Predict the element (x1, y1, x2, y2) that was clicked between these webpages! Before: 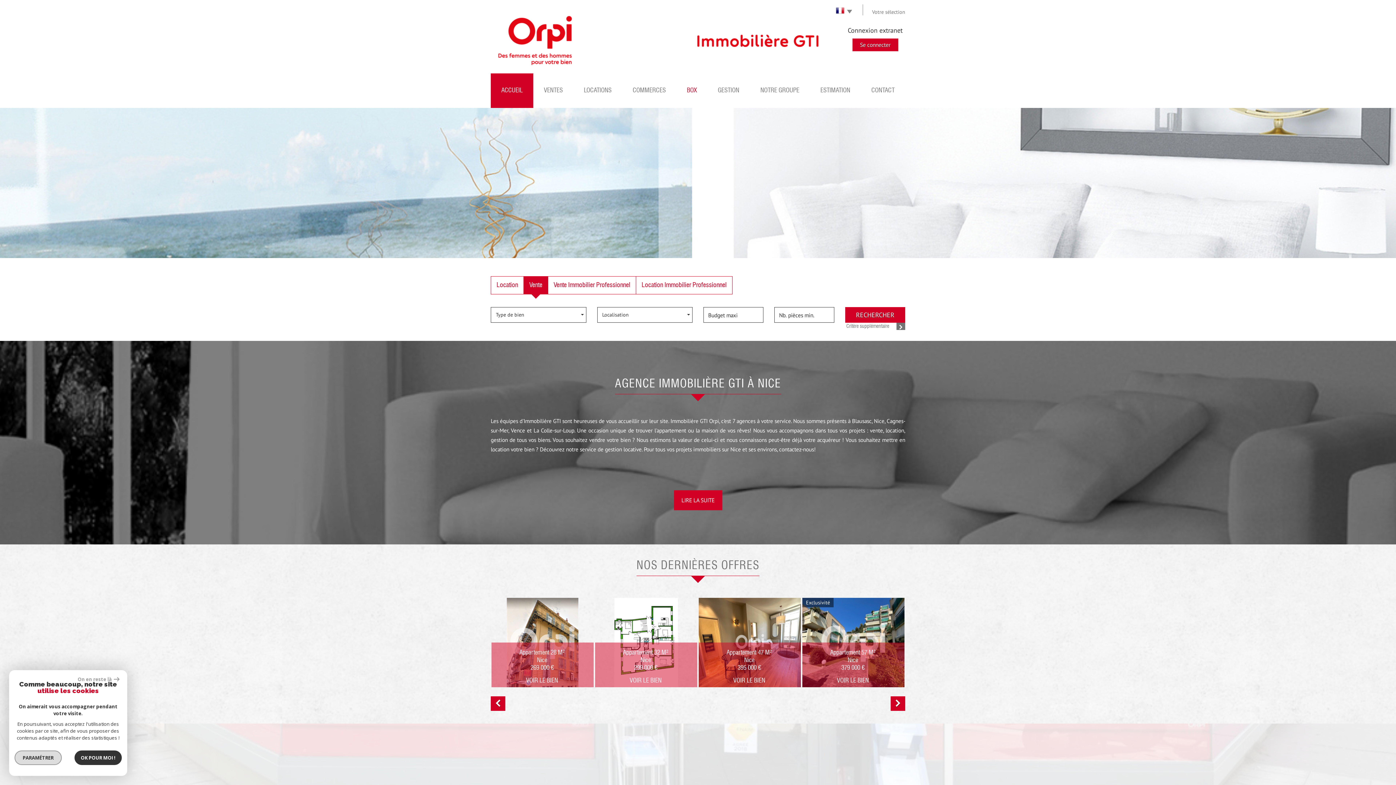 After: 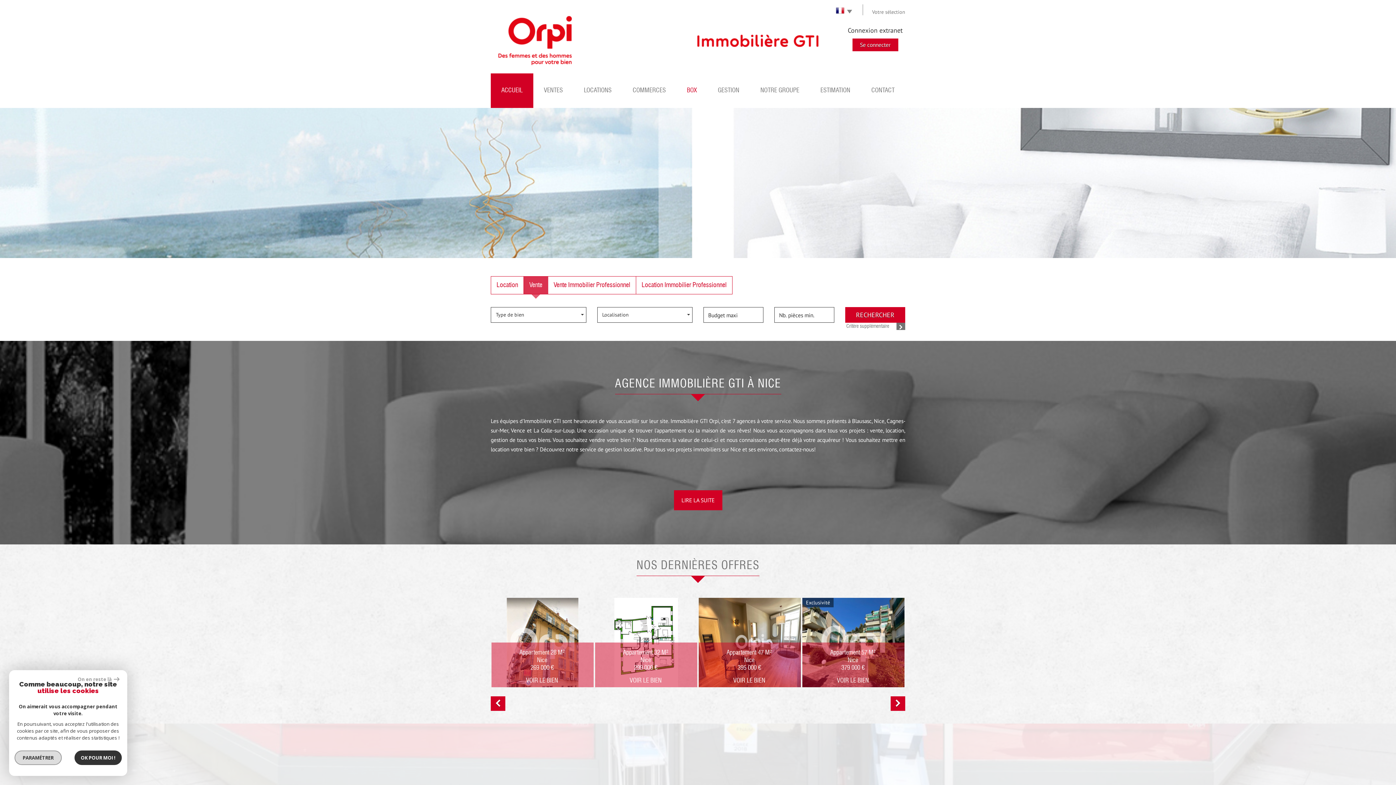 Action: bbox: (524, 276, 548, 294) label: Vente